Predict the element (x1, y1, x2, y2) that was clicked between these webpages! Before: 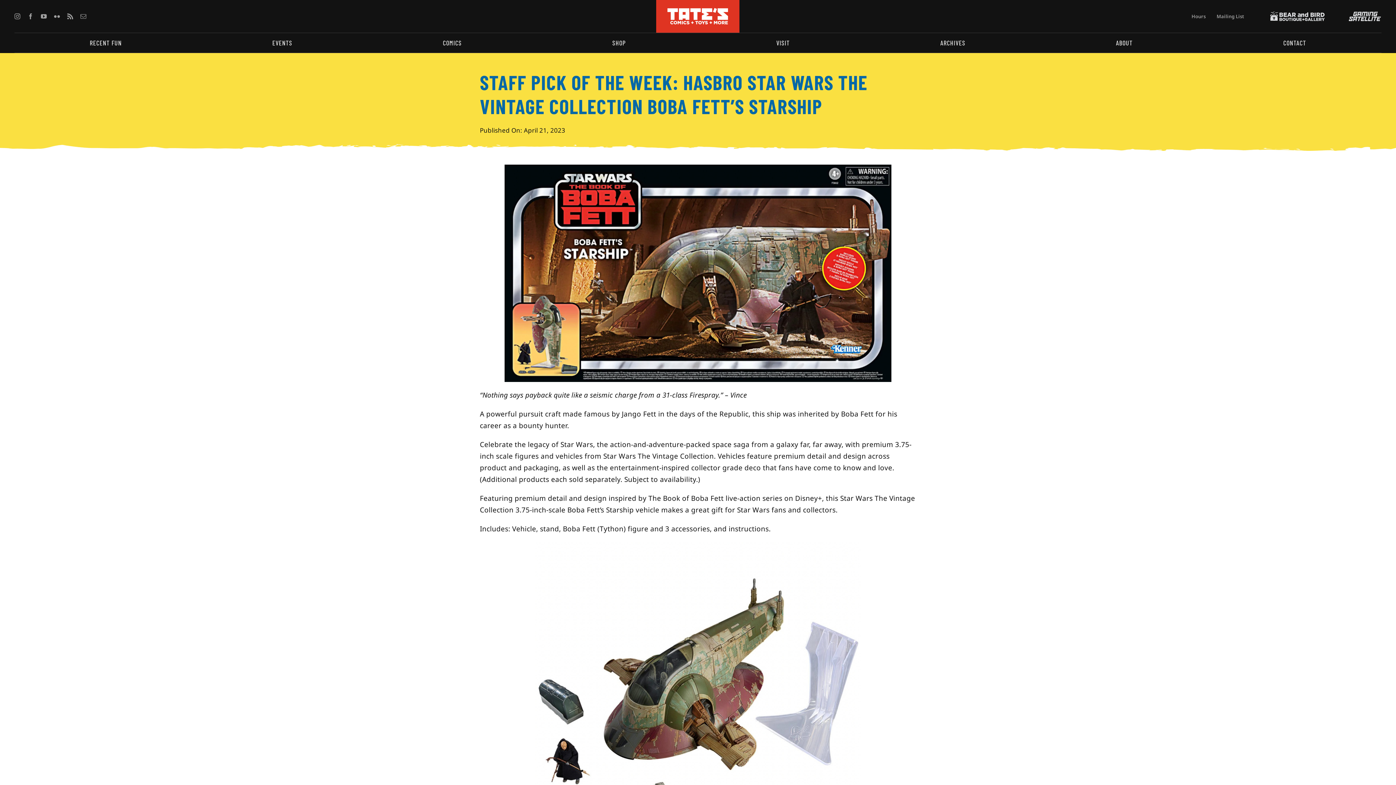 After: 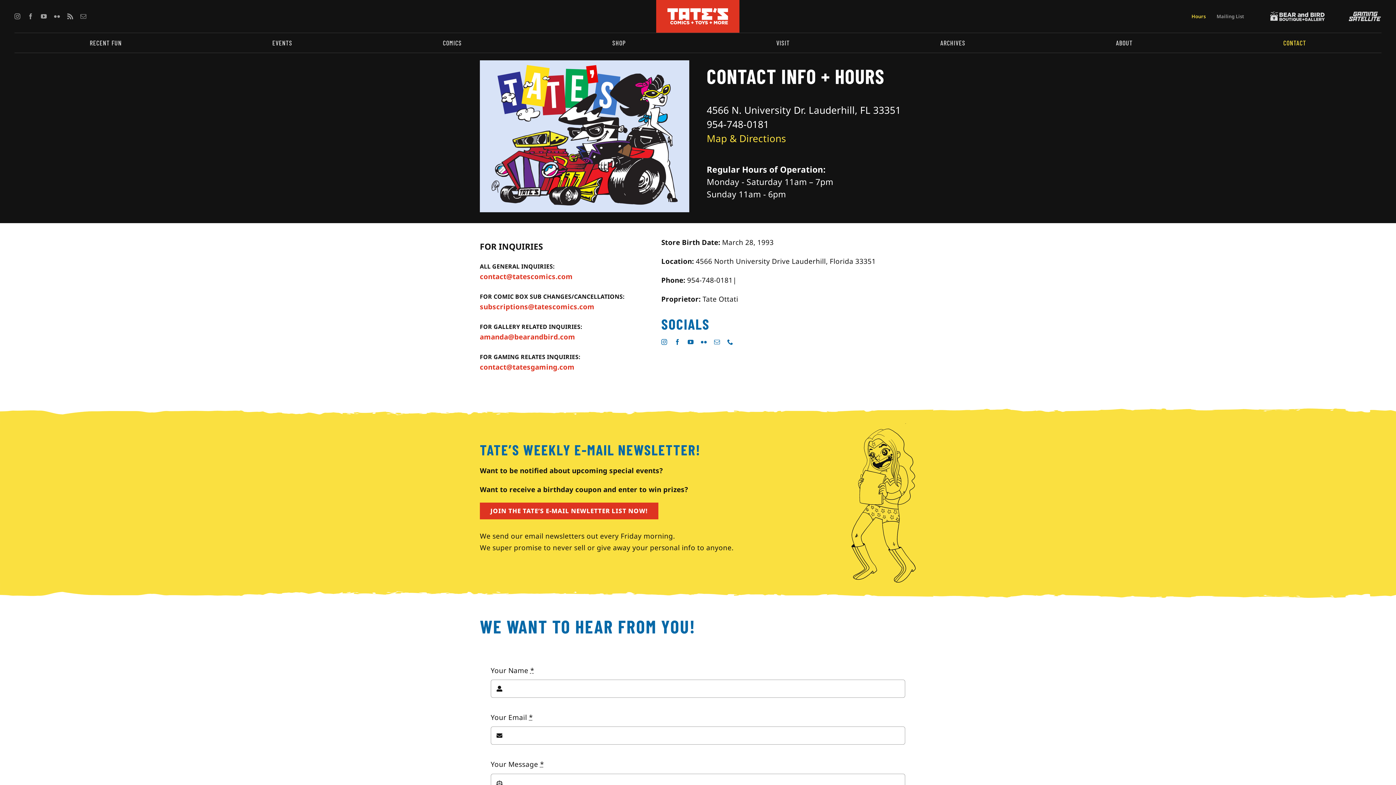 Action: bbox: (1186, 9, 1211, 23) label: Hours